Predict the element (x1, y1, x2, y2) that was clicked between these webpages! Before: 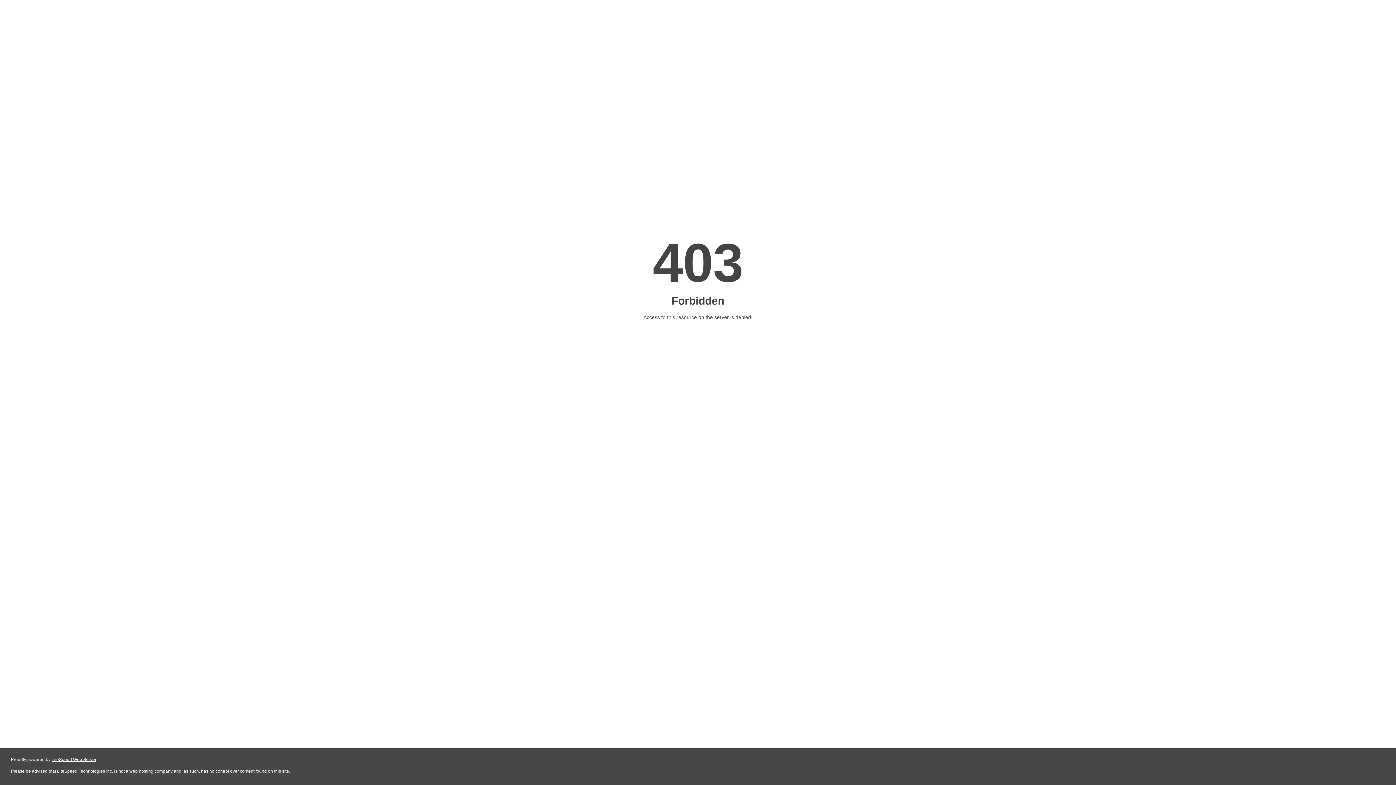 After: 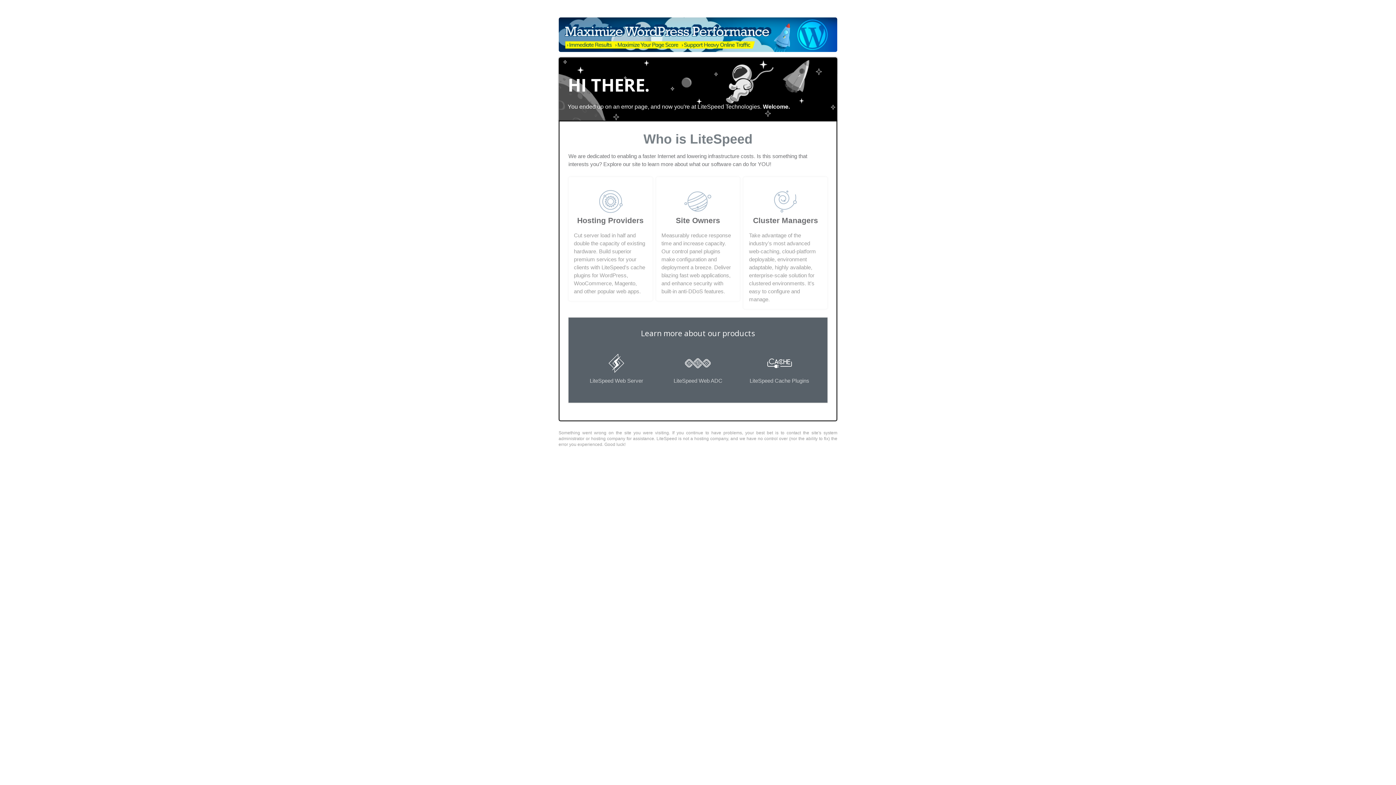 Action: label: LiteSpeed Web Server bbox: (51, 757, 96, 762)